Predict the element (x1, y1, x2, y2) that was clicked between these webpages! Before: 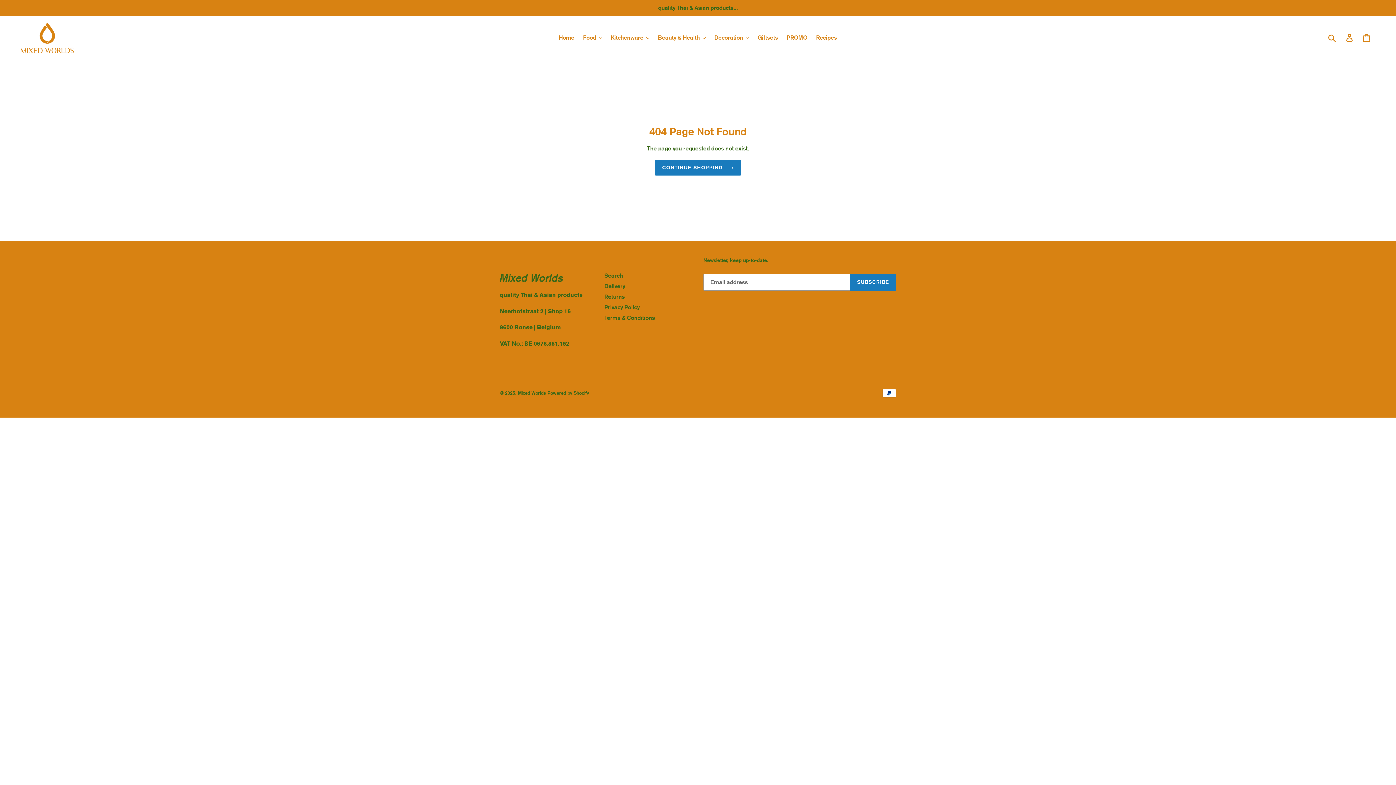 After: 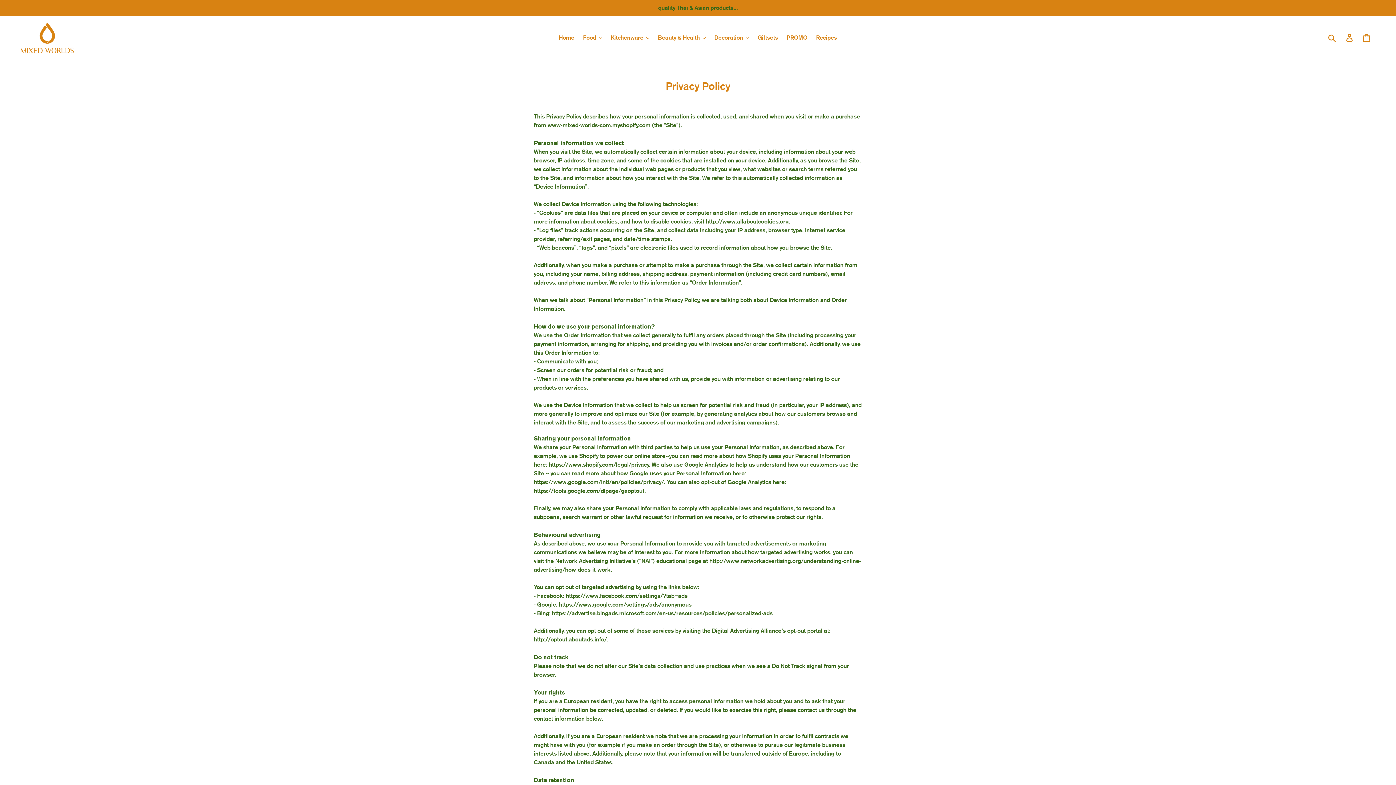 Action: bbox: (604, 303, 639, 310) label: Privacy Policy